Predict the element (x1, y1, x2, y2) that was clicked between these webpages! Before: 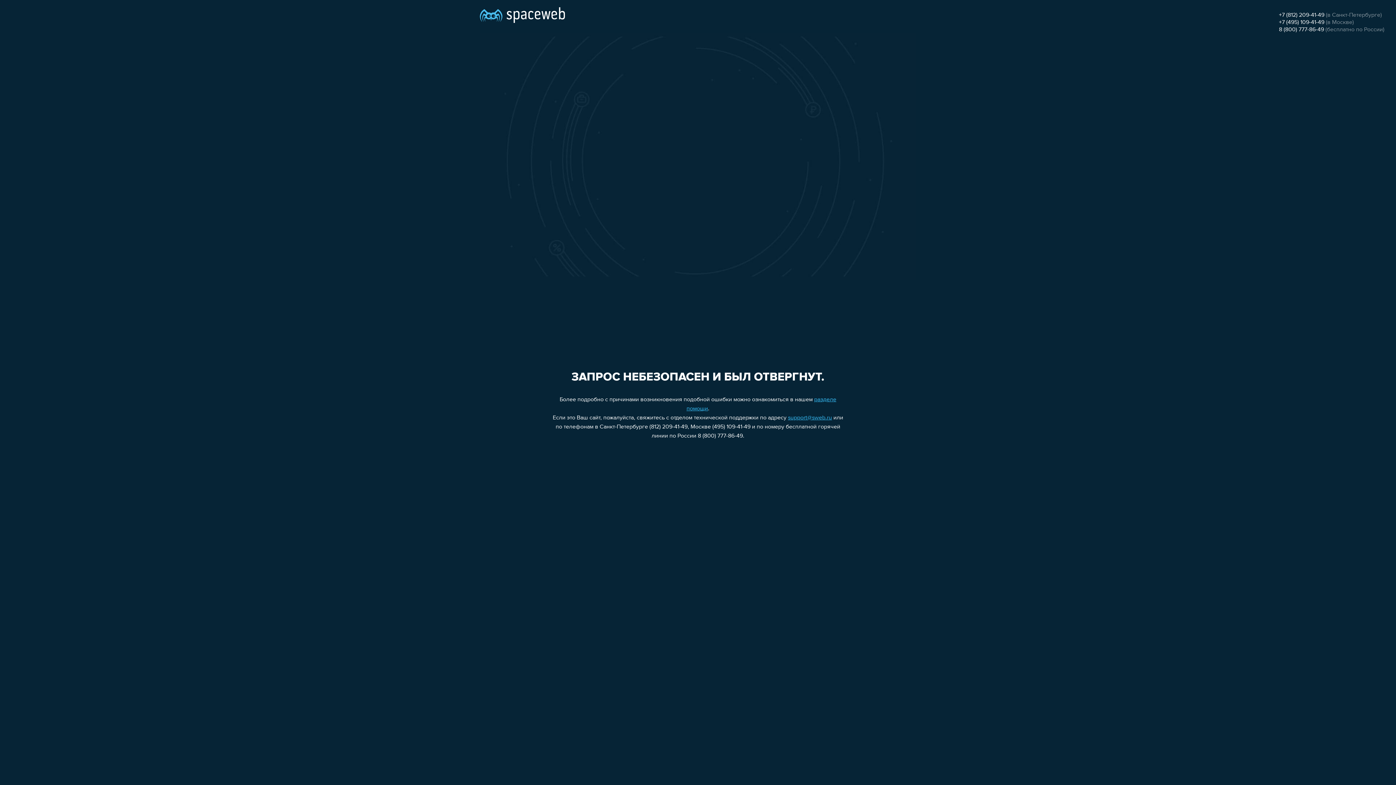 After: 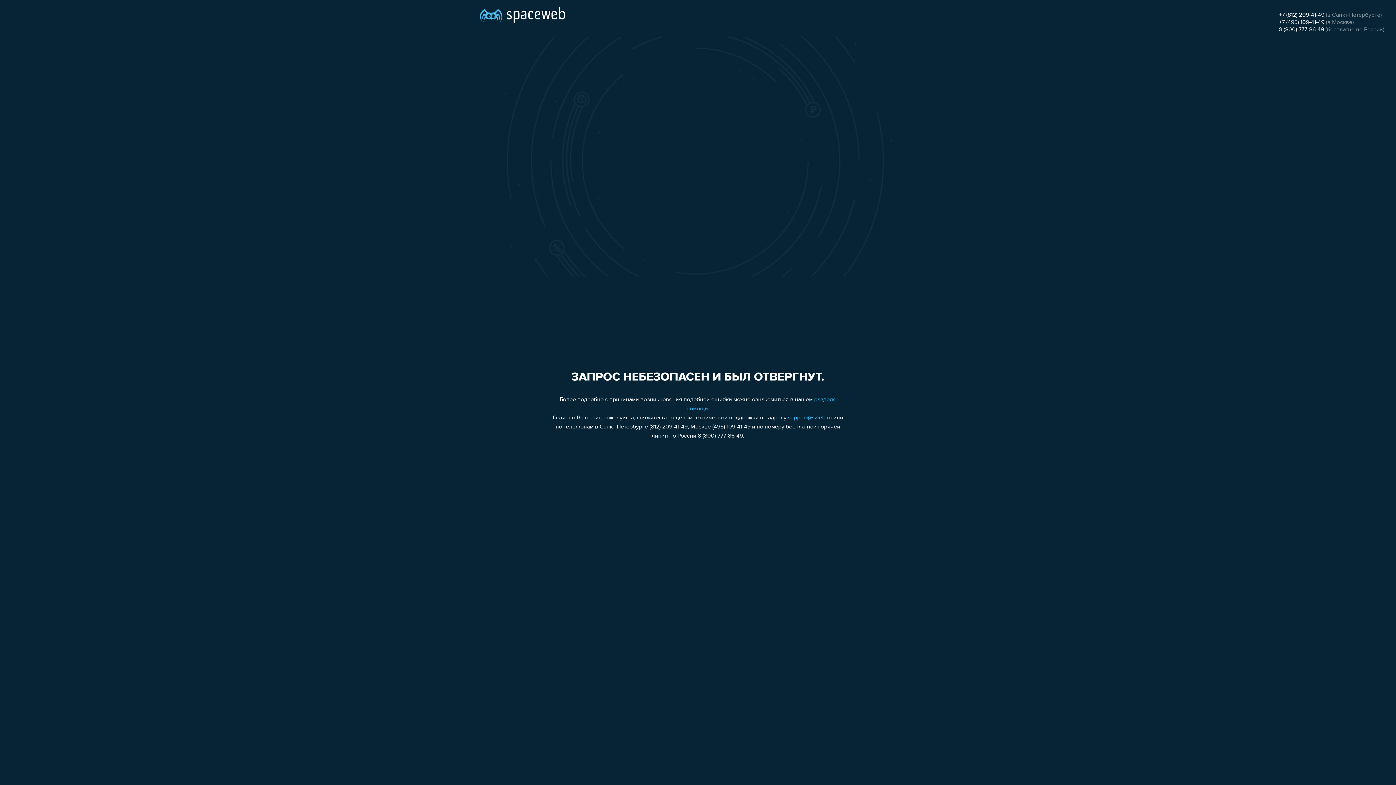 Action: label: support@sweb.ru bbox: (788, 415, 832, 421)